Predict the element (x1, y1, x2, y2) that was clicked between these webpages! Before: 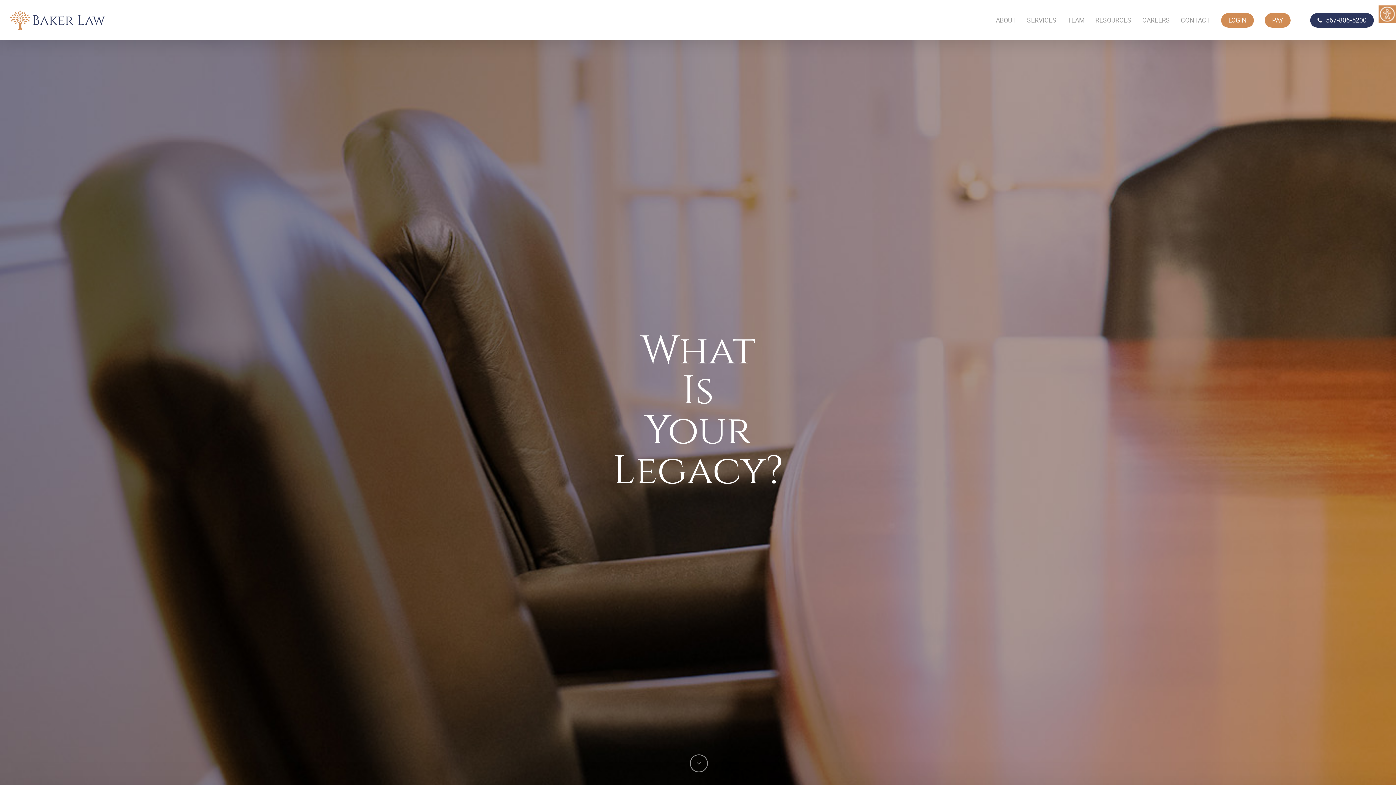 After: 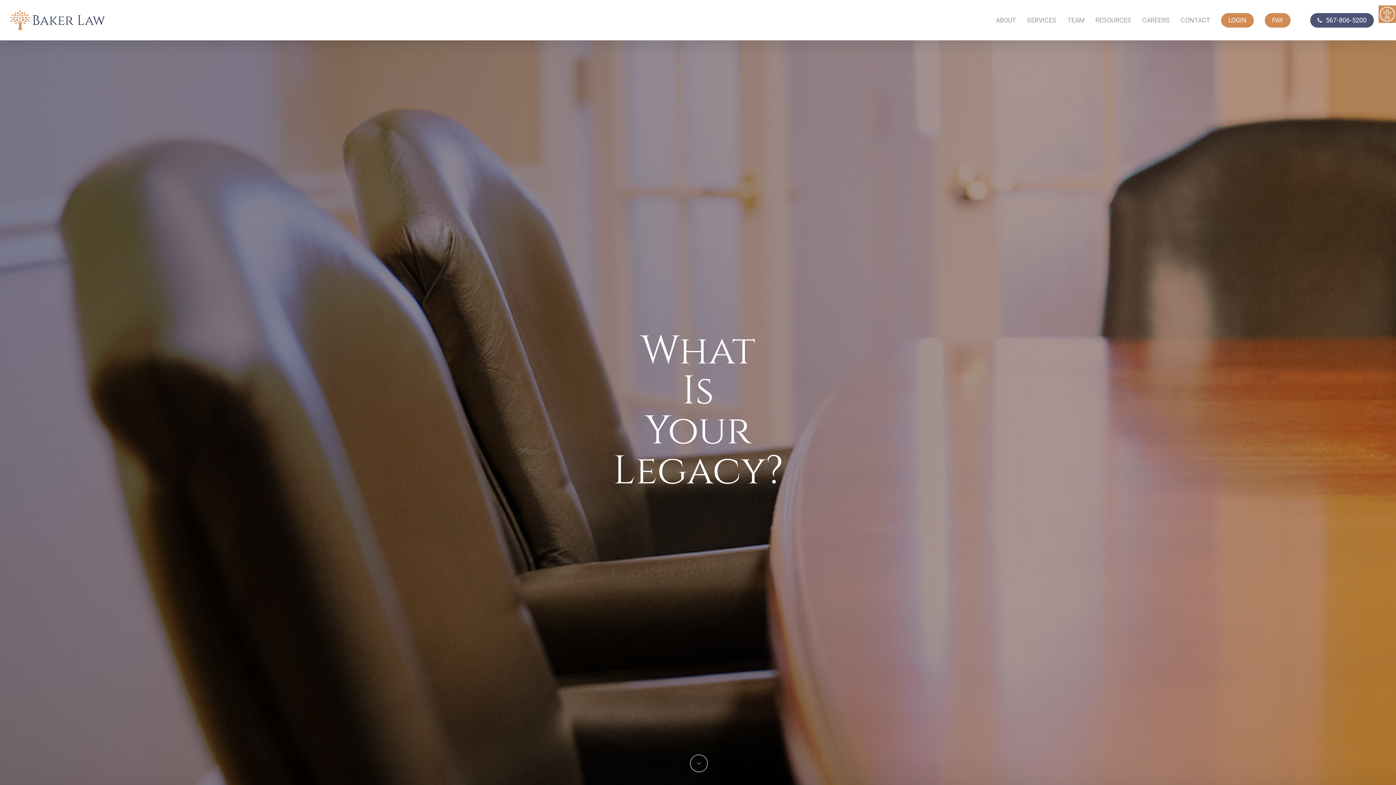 Action: bbox: (1301, 11, 1382, 28) label: 567-806-5200